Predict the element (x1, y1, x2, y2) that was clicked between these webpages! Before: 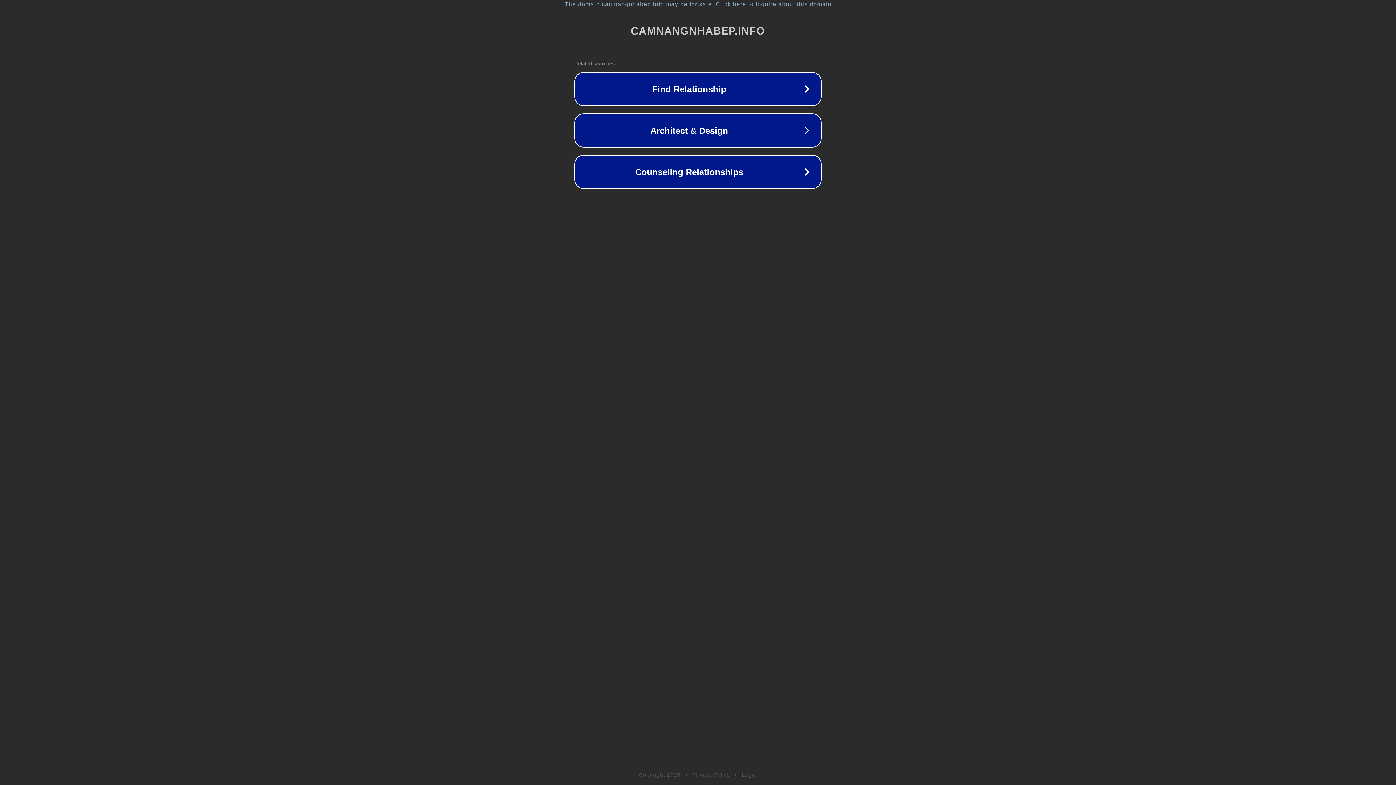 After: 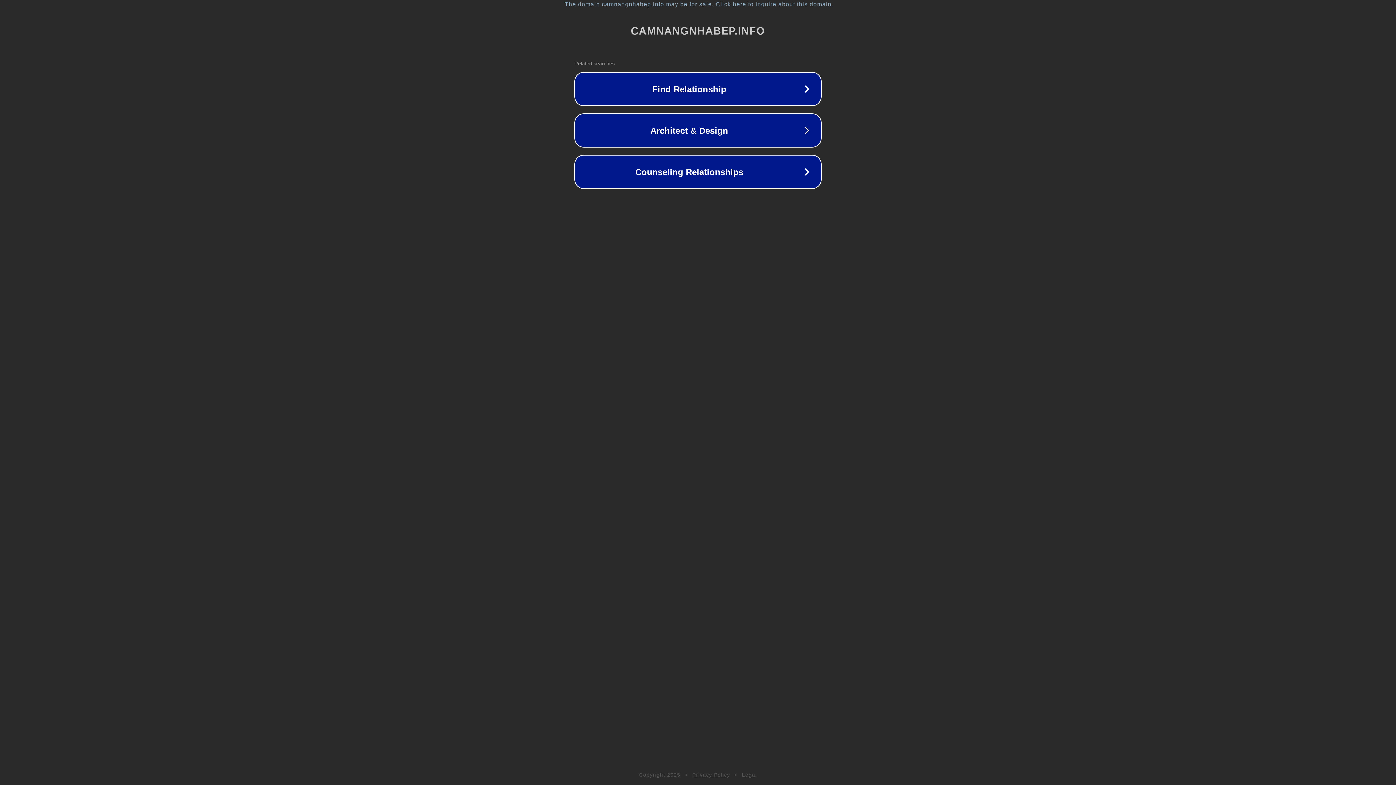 Action: bbox: (692, 772, 730, 778) label: Privacy Policy